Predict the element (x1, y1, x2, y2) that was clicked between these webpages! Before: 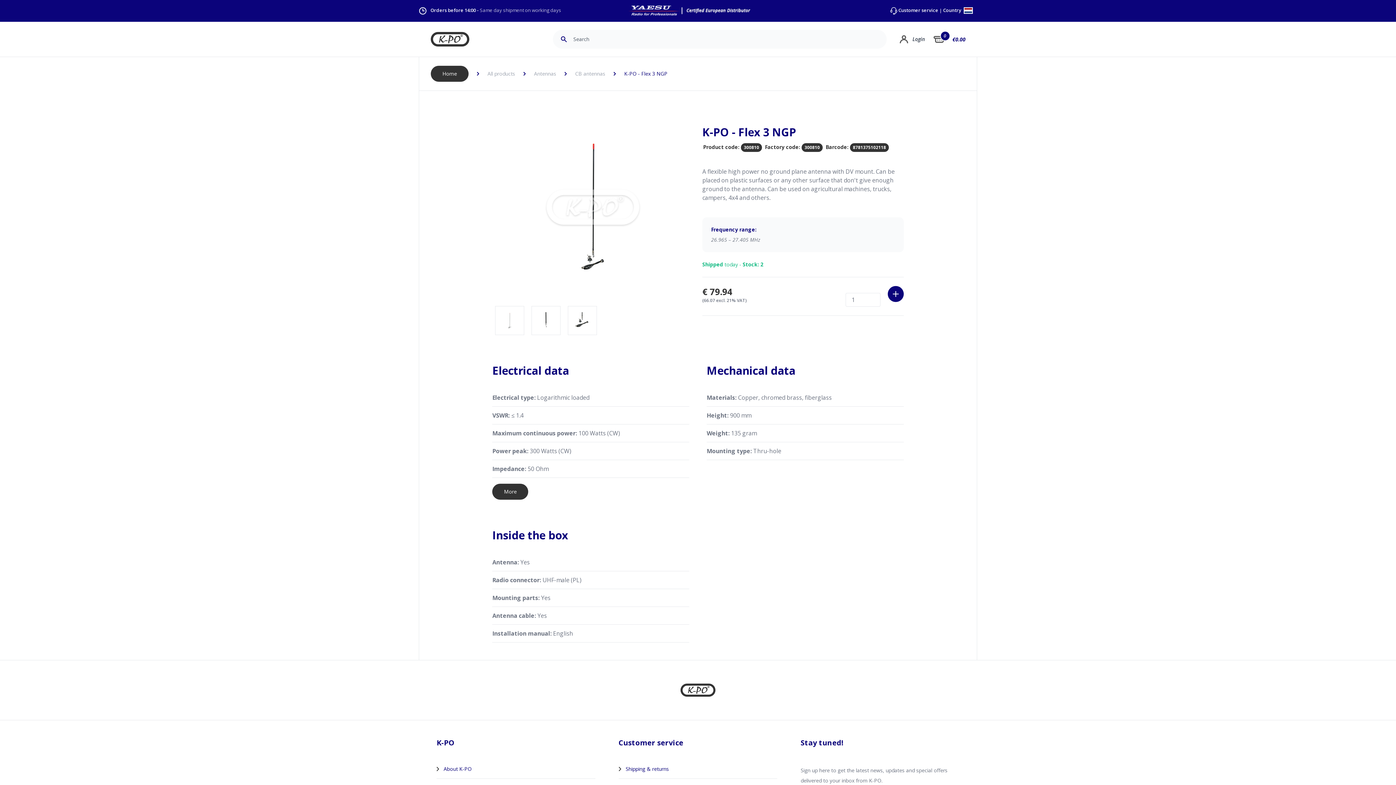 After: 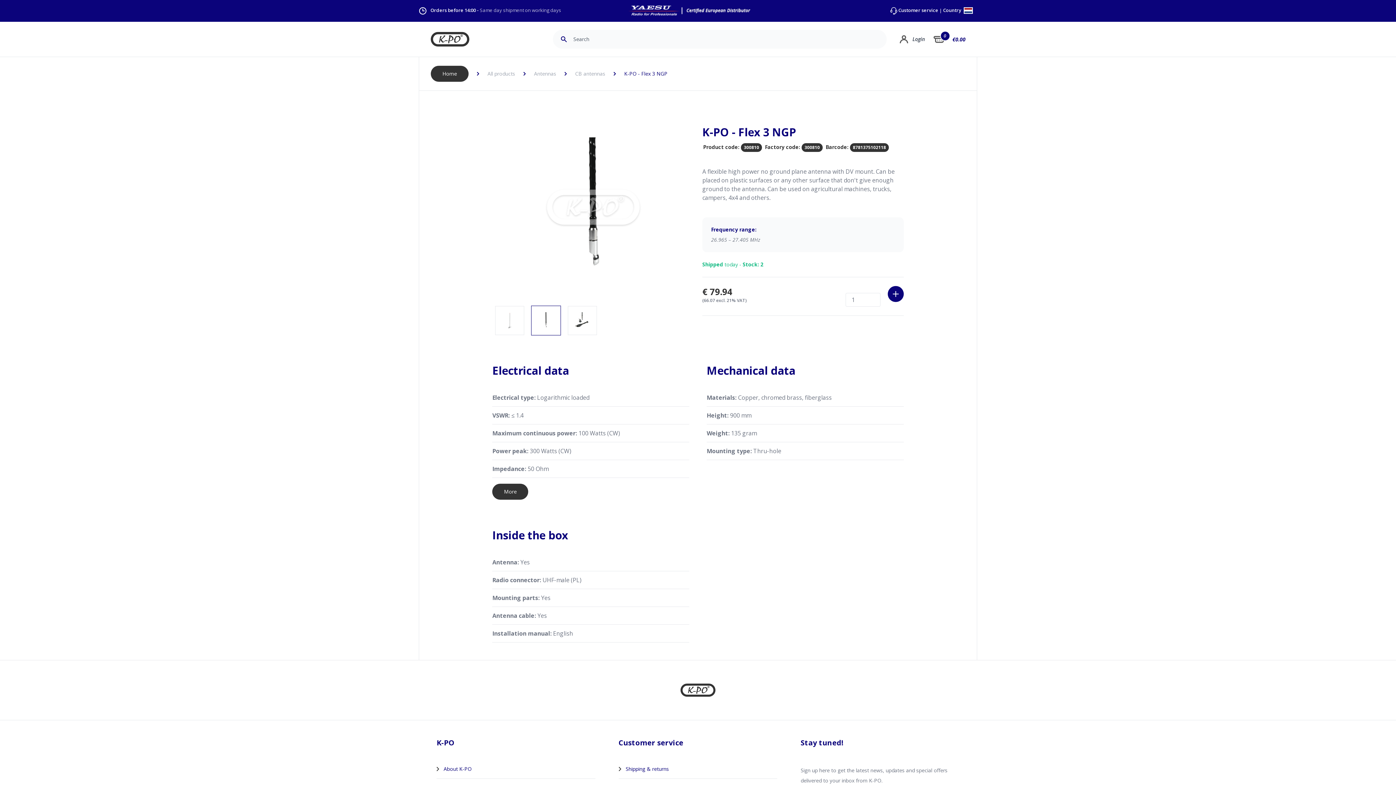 Action: bbox: (531, 306, 560, 335)